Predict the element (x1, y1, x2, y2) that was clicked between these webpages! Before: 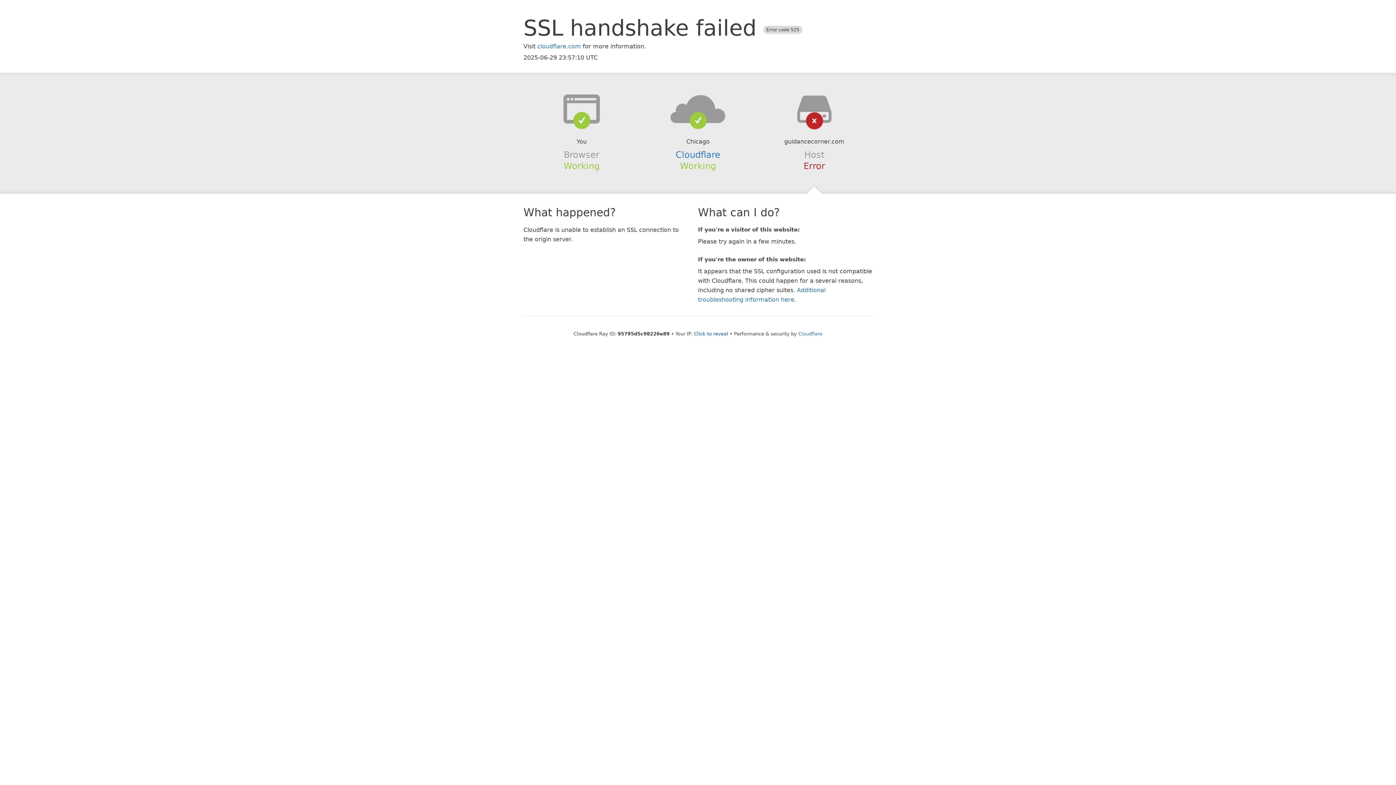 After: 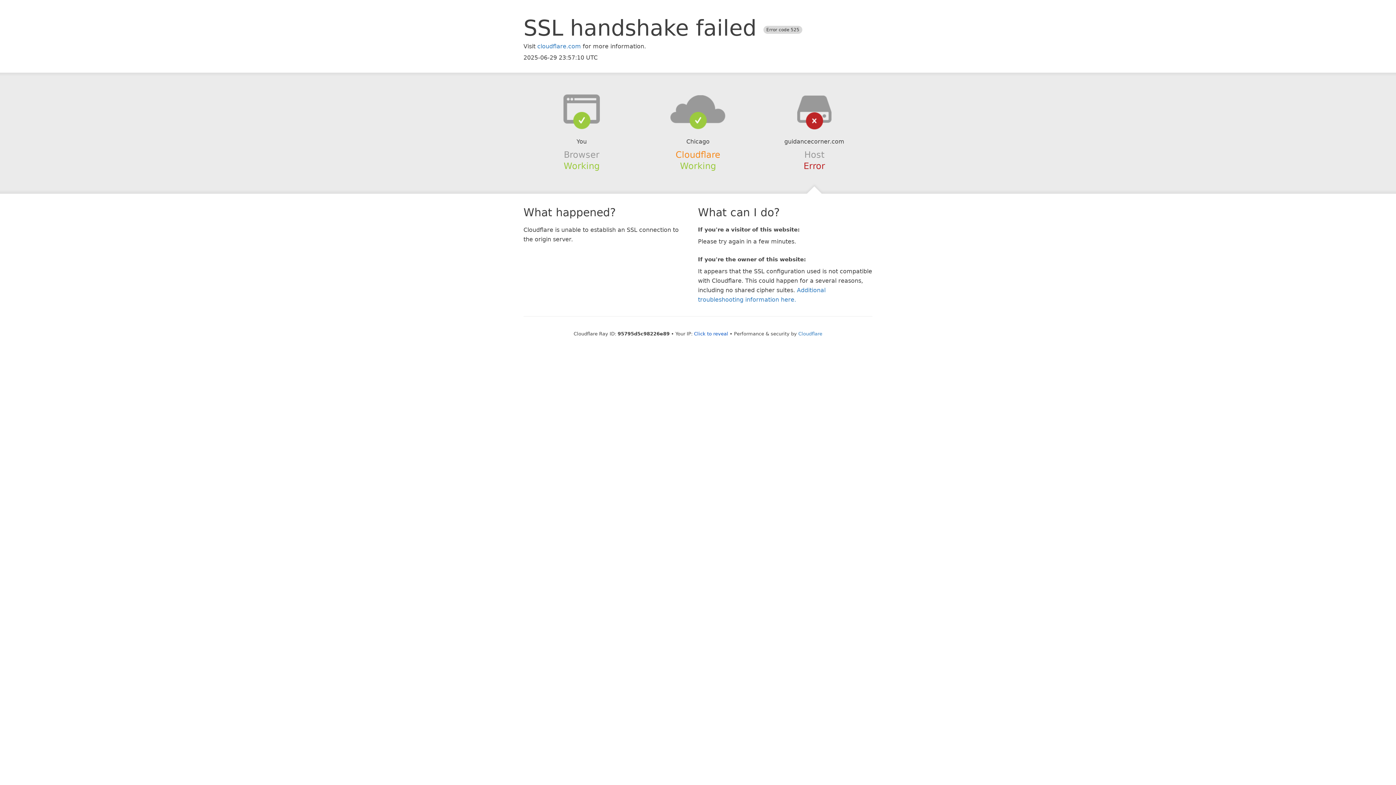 Action: label: Cloudflare bbox: (675, 149, 720, 159)